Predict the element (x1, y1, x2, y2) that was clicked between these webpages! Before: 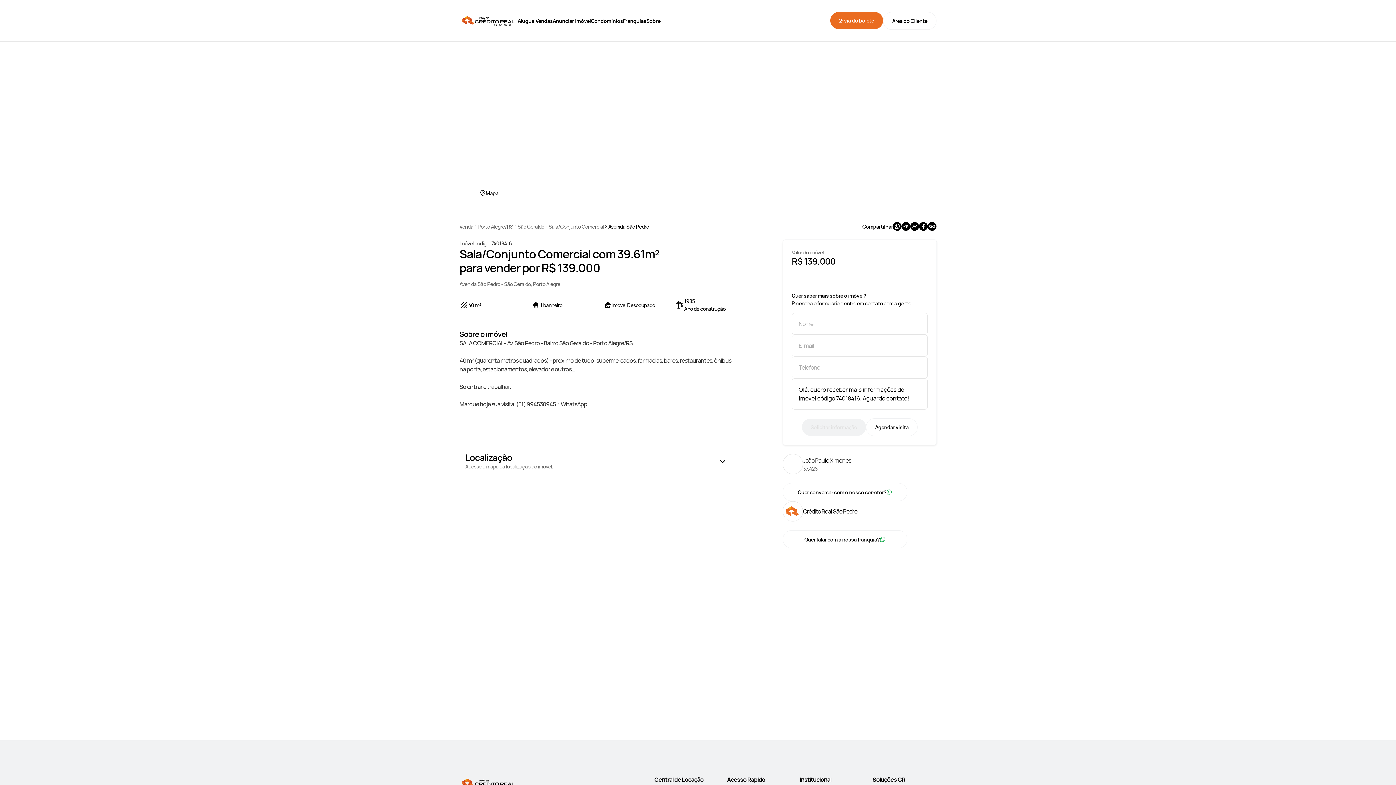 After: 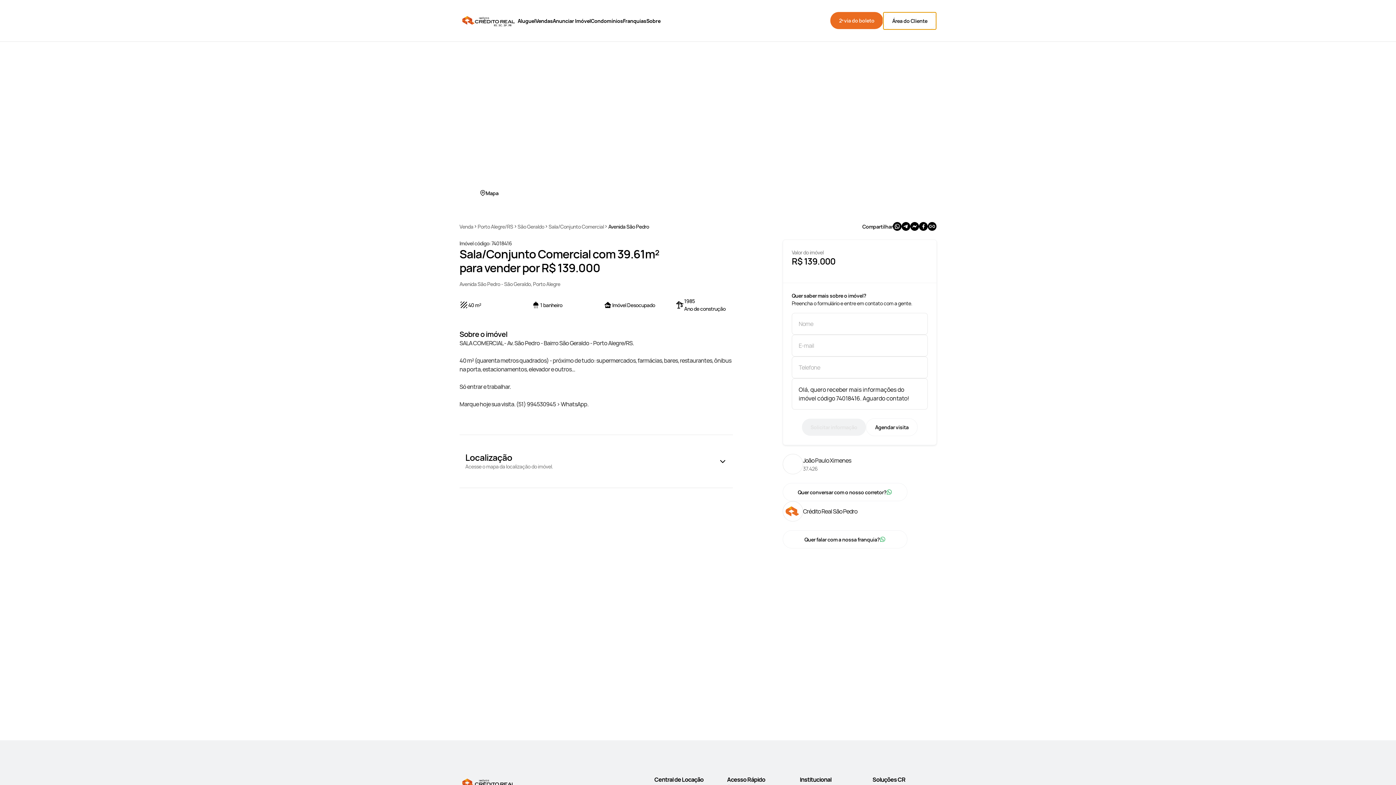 Action: label: Área do Cliente bbox: (883, 11, 936, 29)